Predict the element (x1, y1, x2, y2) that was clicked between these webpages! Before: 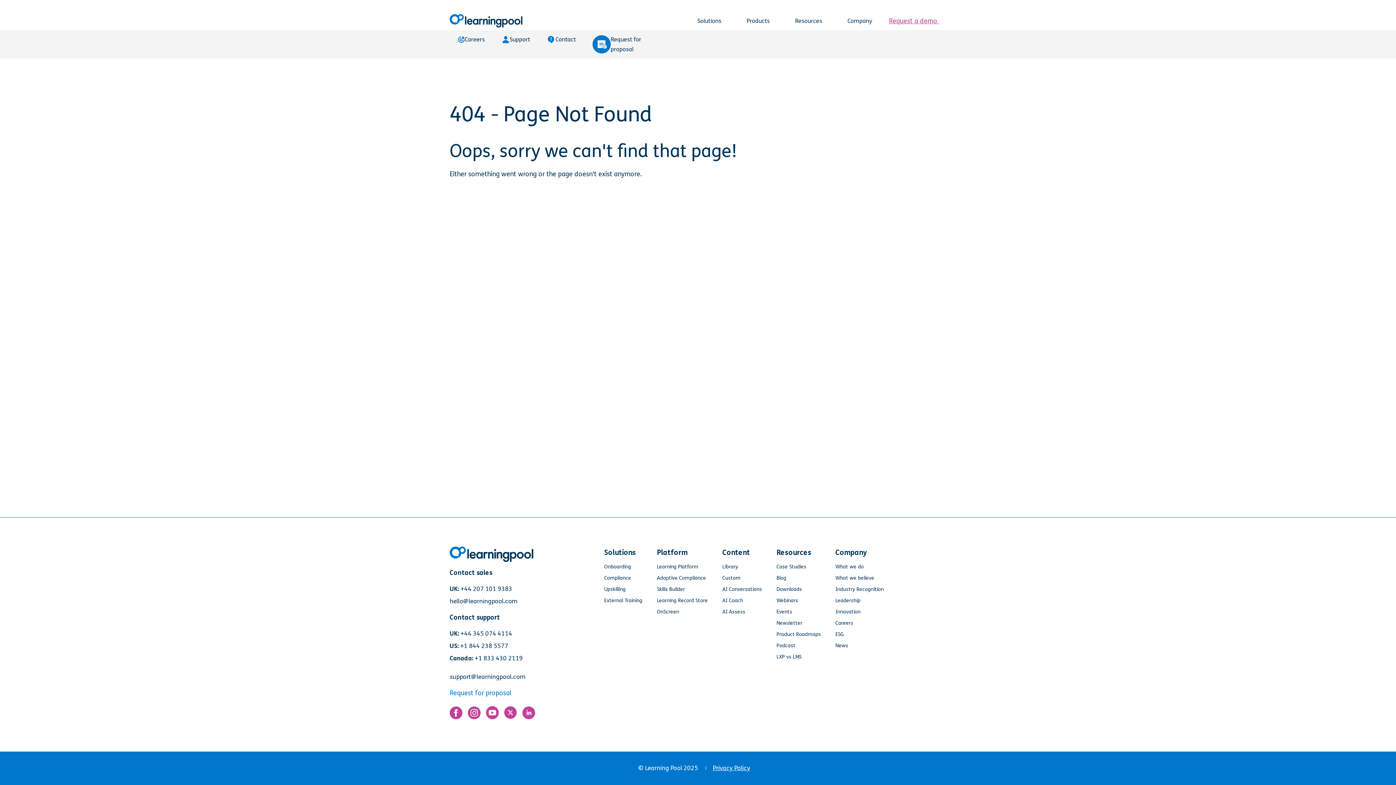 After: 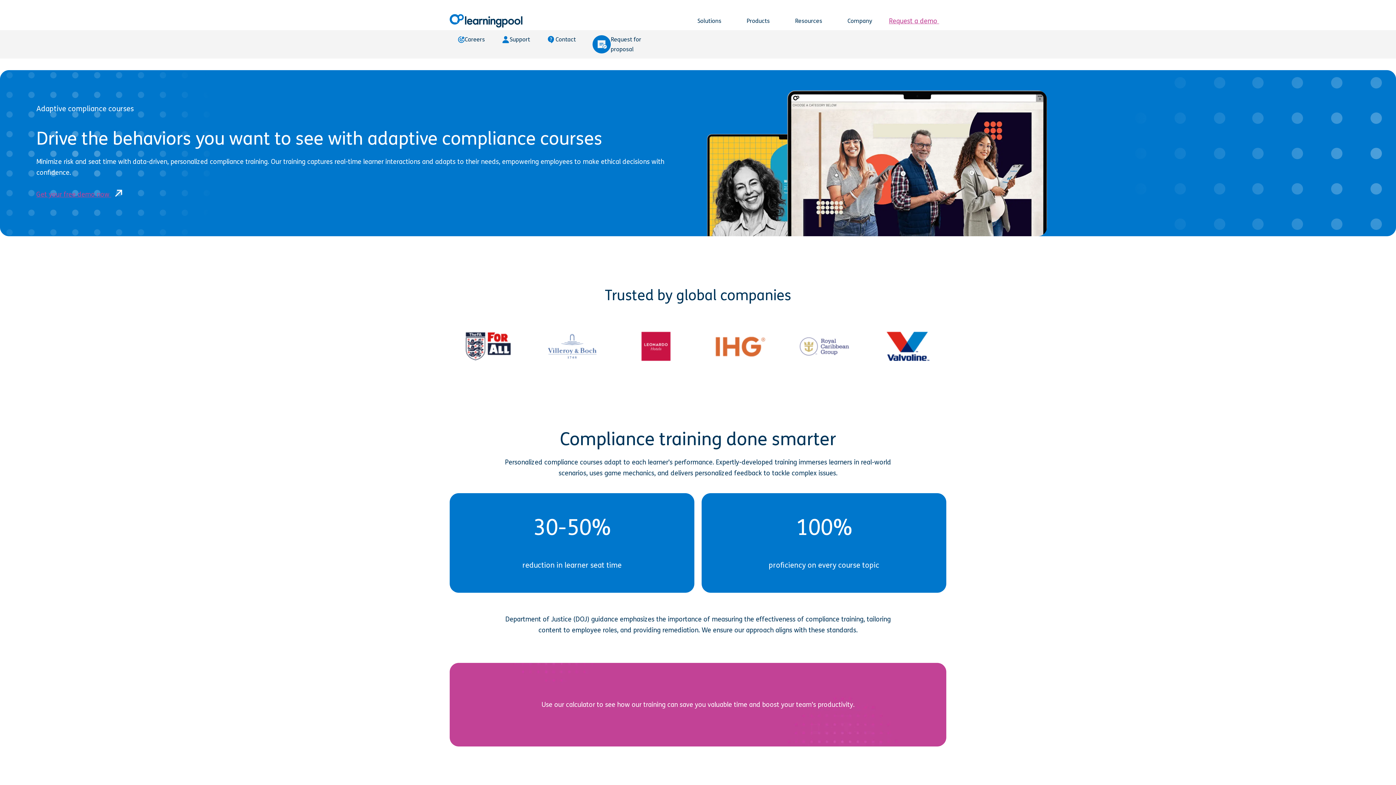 Action: bbox: (657, 575, 706, 581) label: Adaptive Compliance